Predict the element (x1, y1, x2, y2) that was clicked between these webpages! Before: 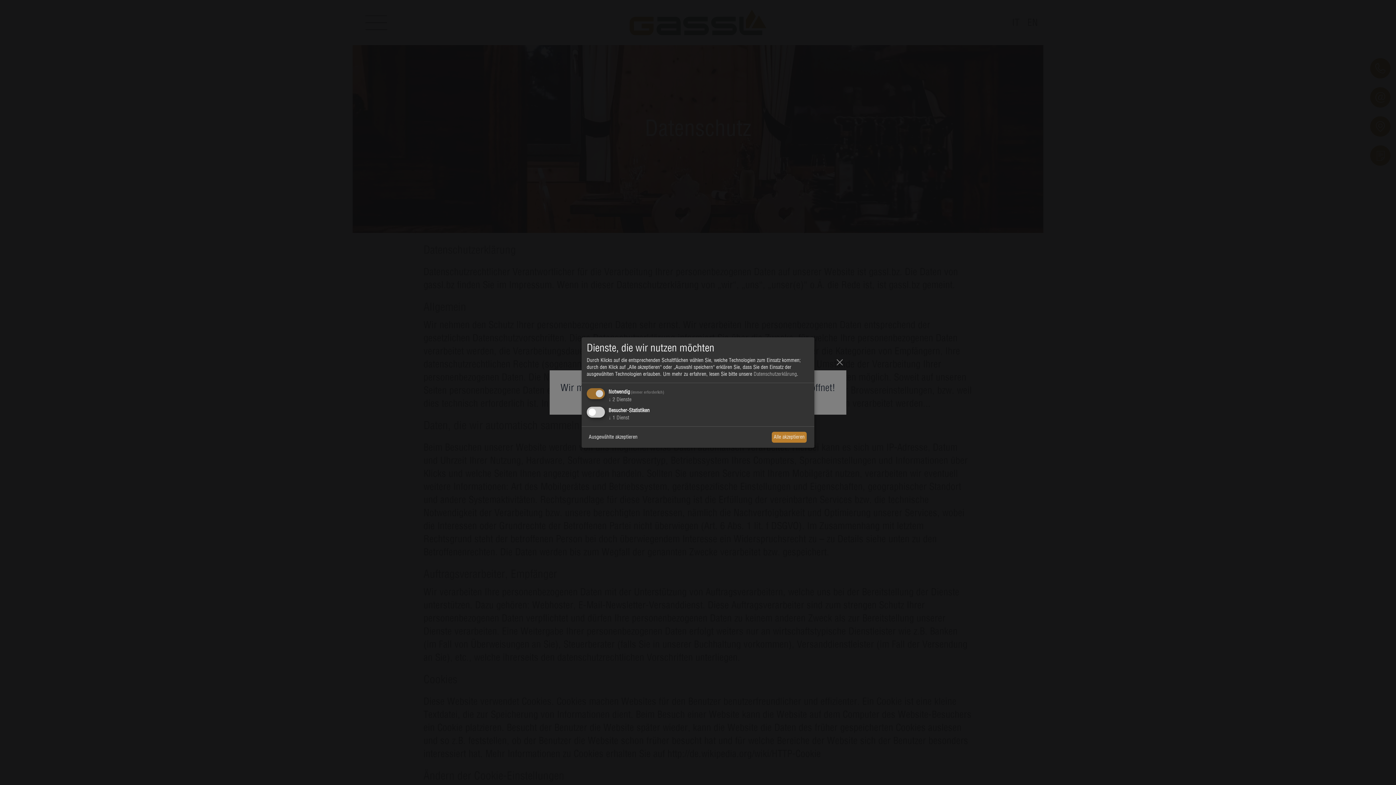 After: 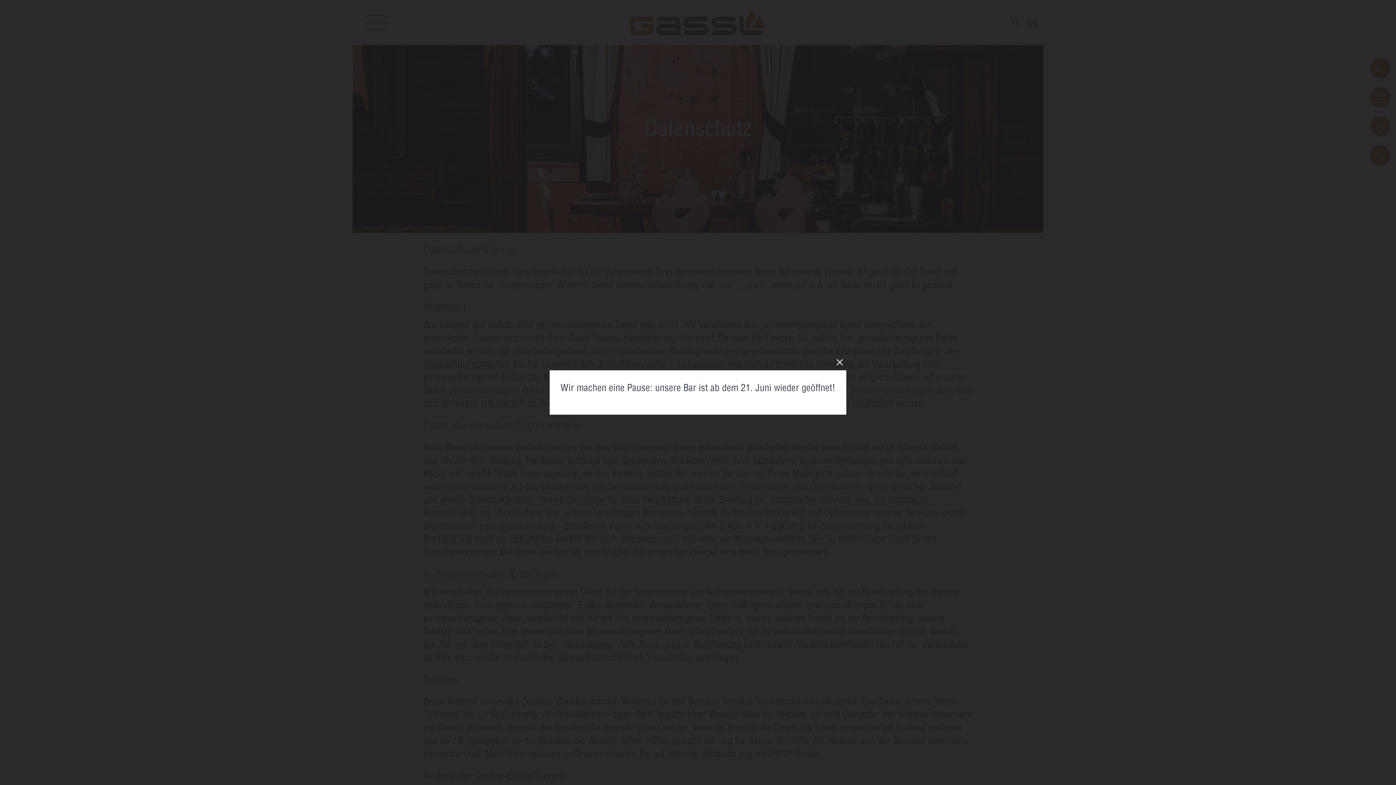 Action: label: Alle akzeptieren bbox: (771, 431, 806, 442)